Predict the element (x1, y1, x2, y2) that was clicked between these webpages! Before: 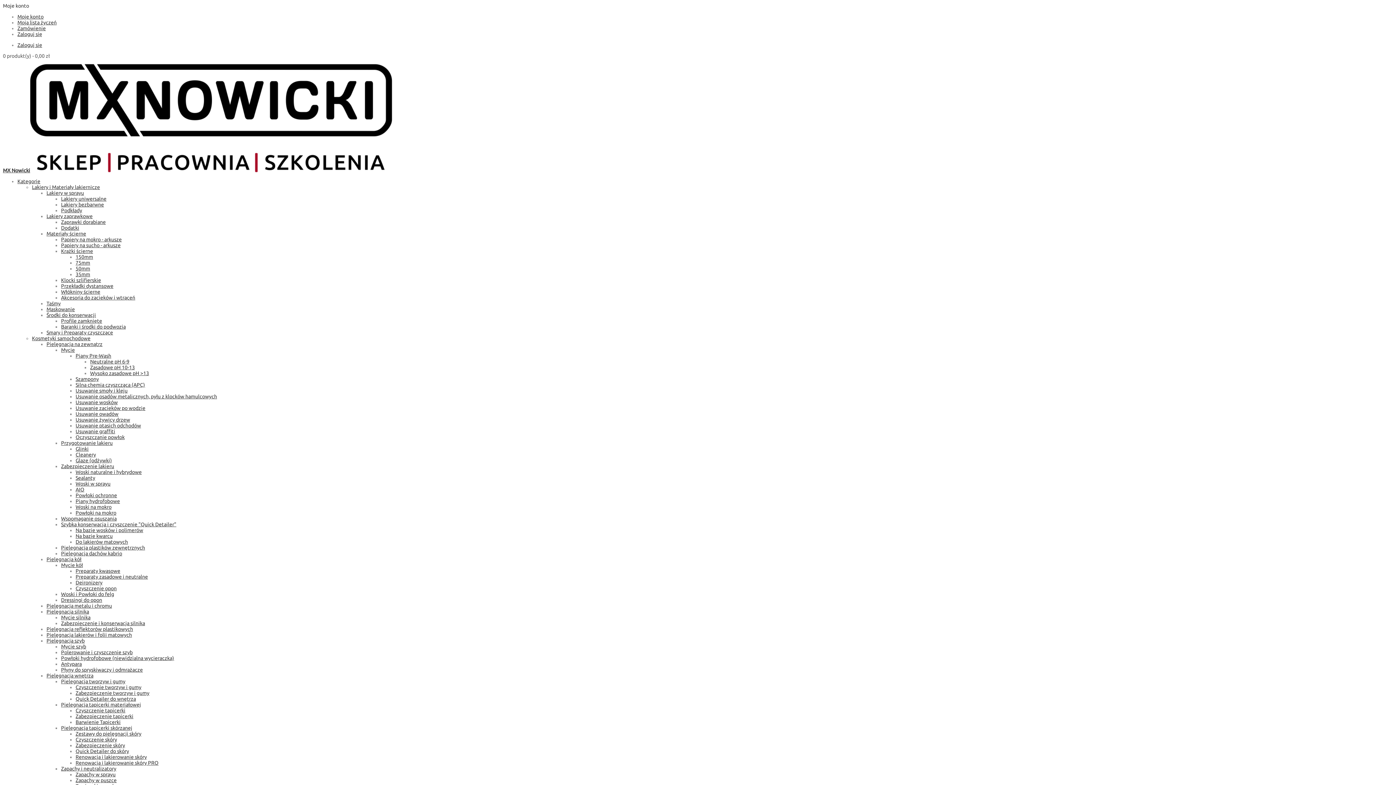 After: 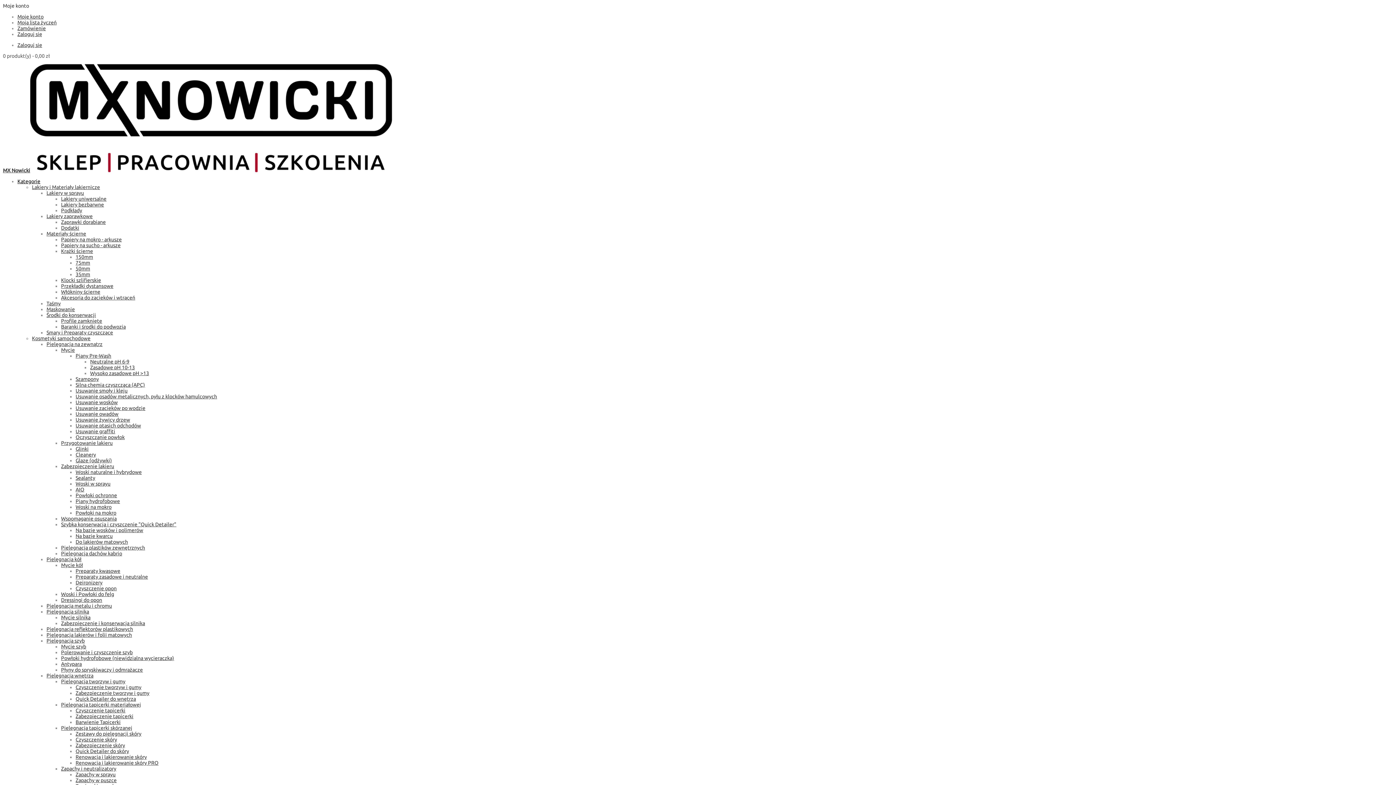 Action: bbox: (75, 457, 112, 463) label: Glaze (odżywki)